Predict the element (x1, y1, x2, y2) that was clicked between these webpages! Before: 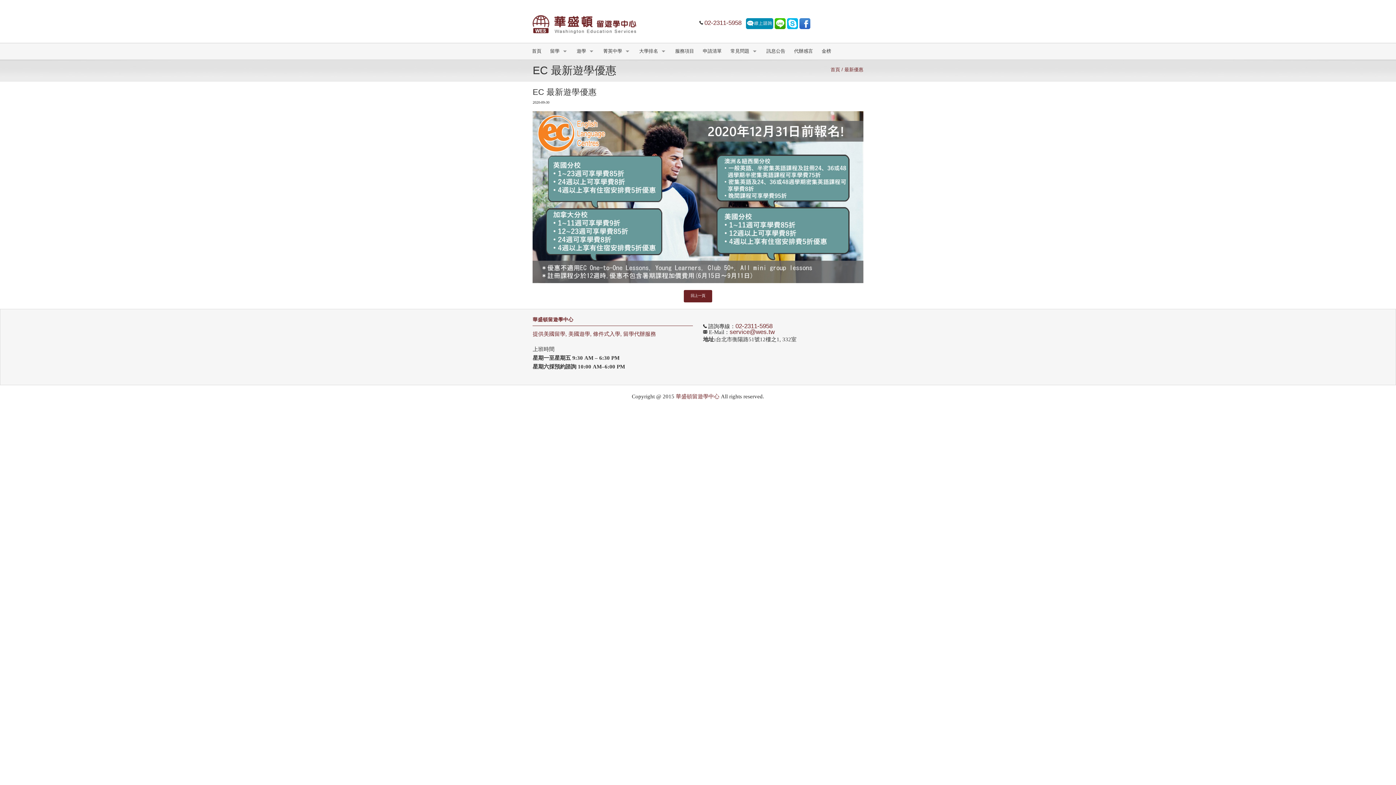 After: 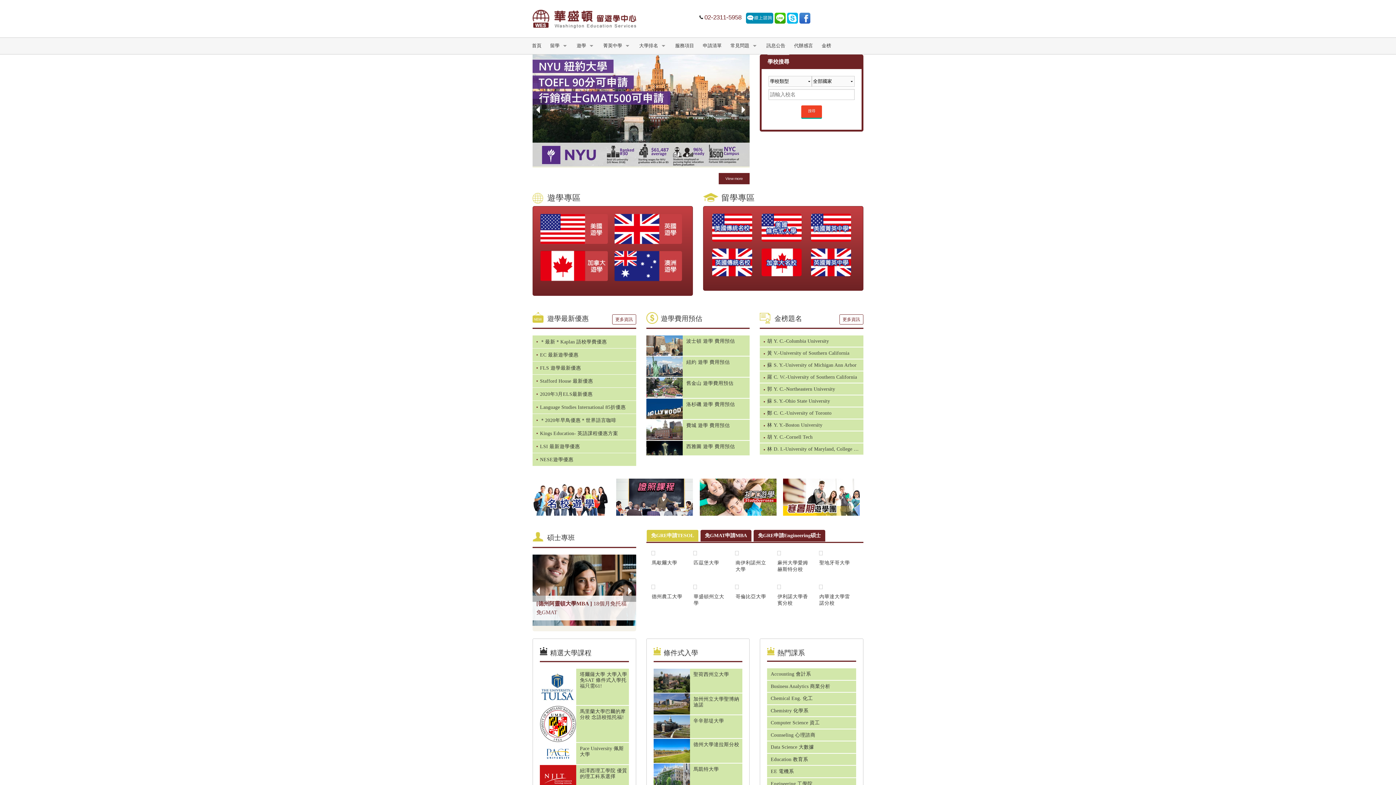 Action: bbox: (676, 393, 719, 399) label: 華盛頓留遊學中心